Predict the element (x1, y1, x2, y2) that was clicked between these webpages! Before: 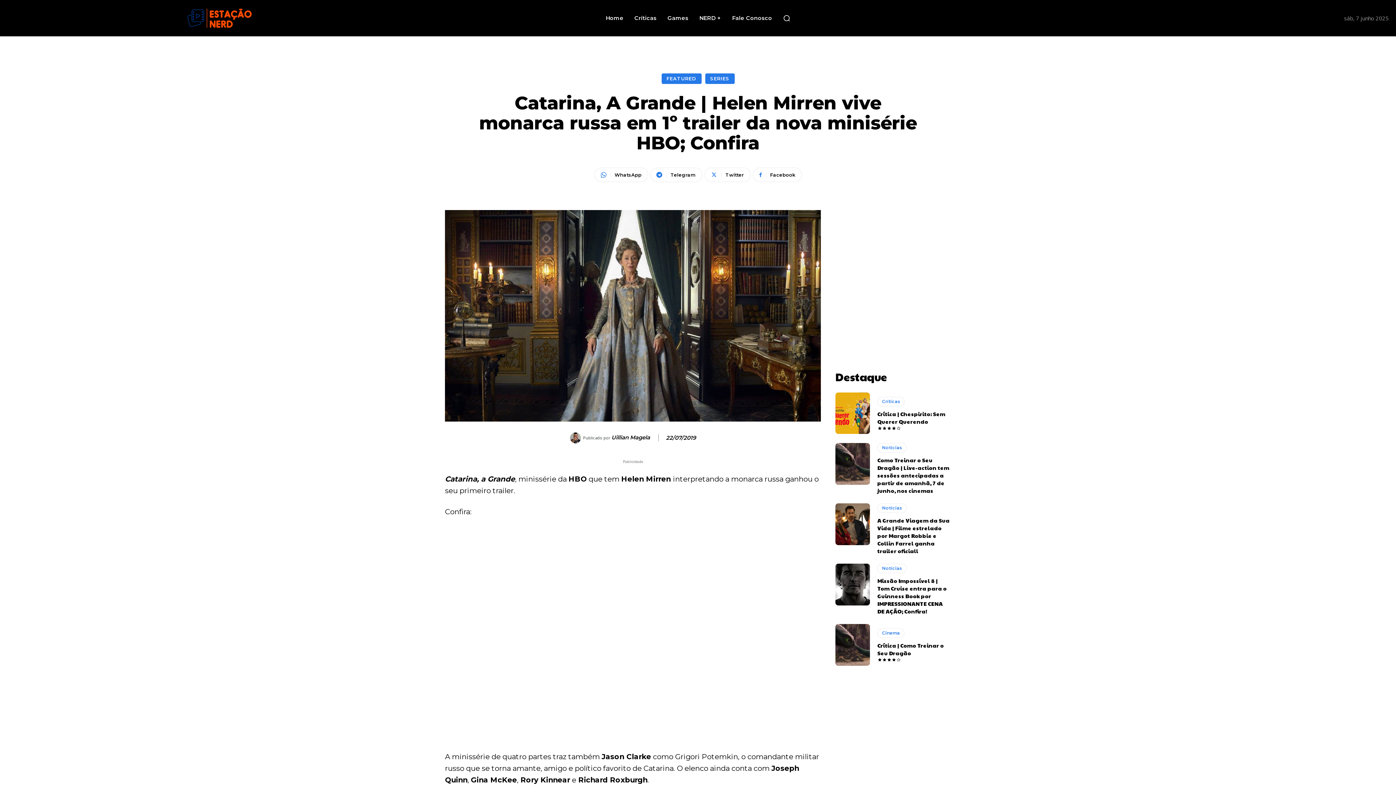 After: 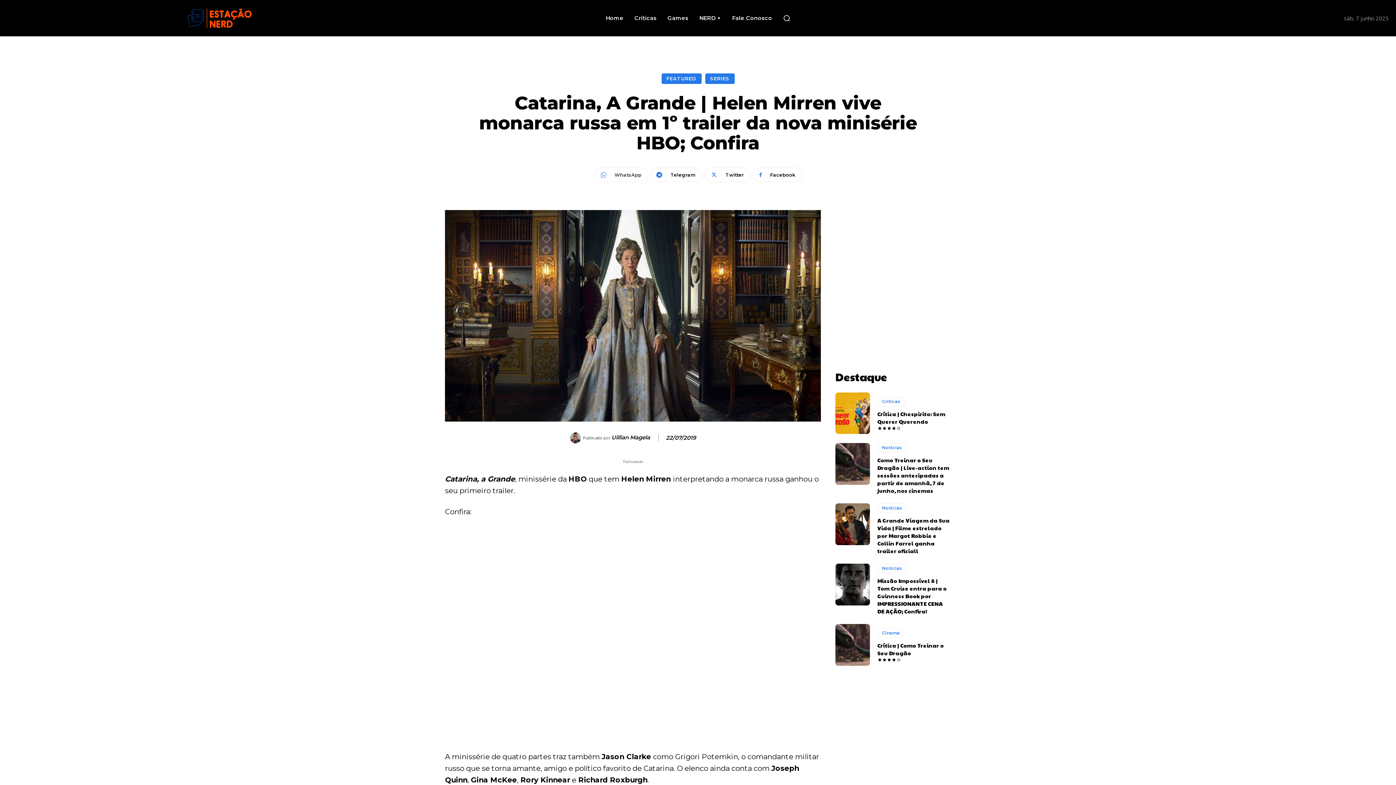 Action: bbox: (594, 167, 648, 182) label: WhatsApp